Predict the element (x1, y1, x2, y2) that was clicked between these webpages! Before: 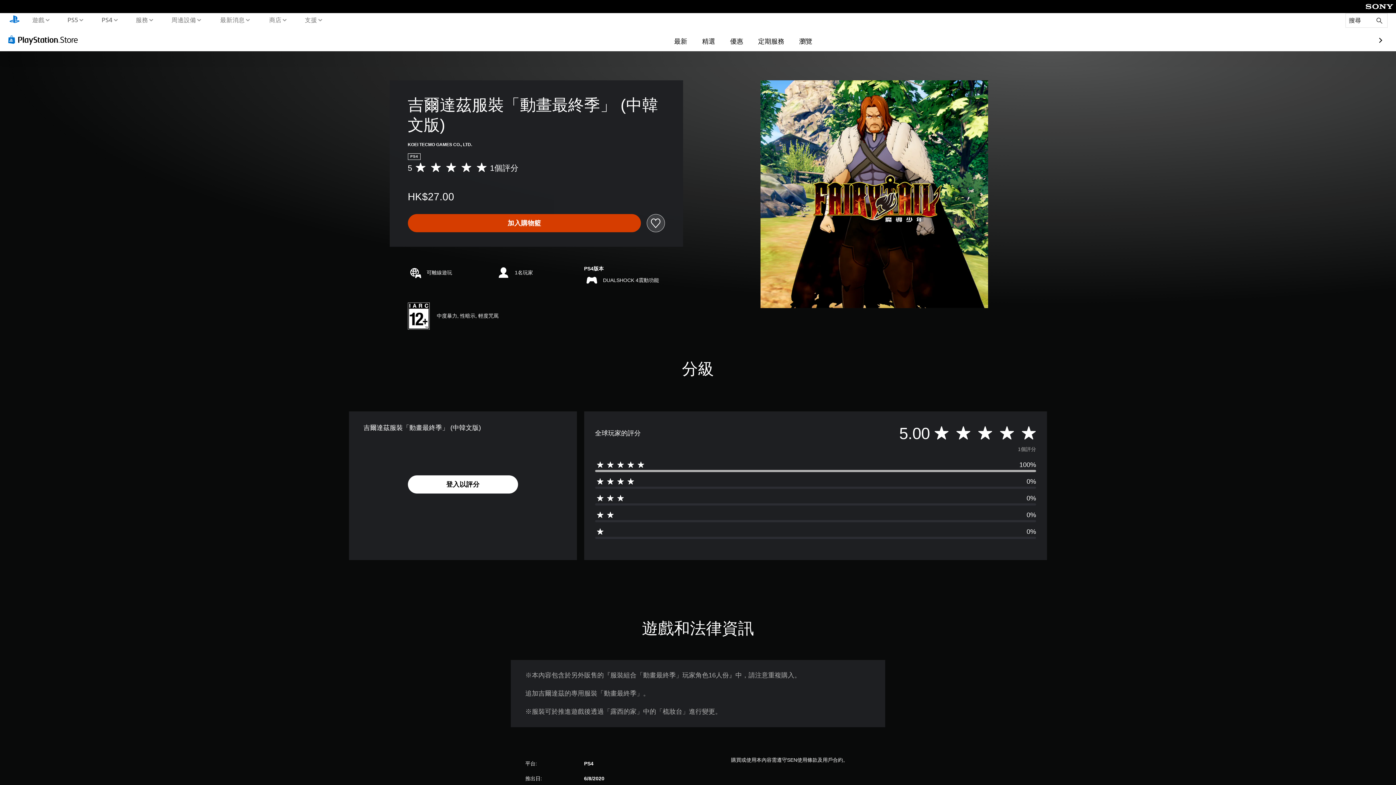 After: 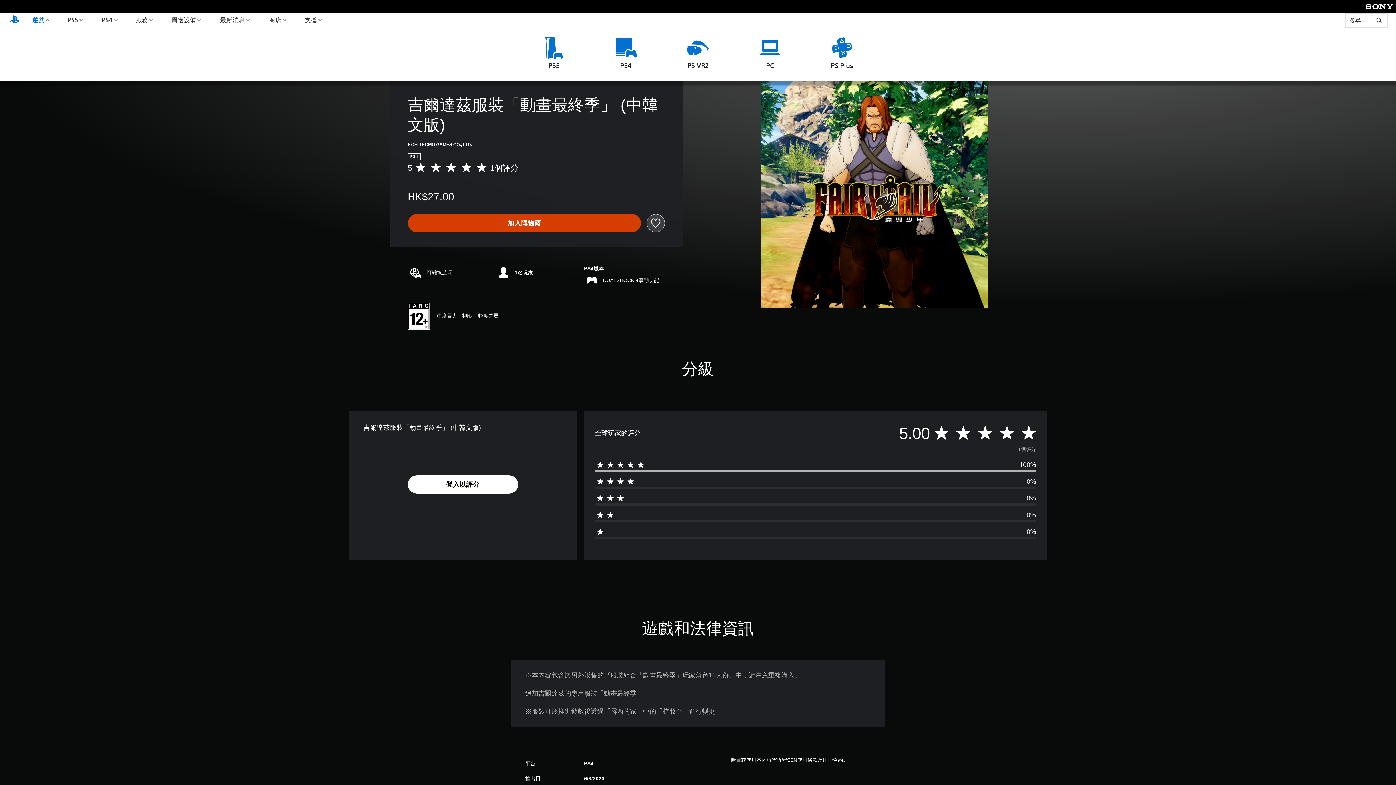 Action: bbox: (30, 13, 51, 26) label: 遊戲